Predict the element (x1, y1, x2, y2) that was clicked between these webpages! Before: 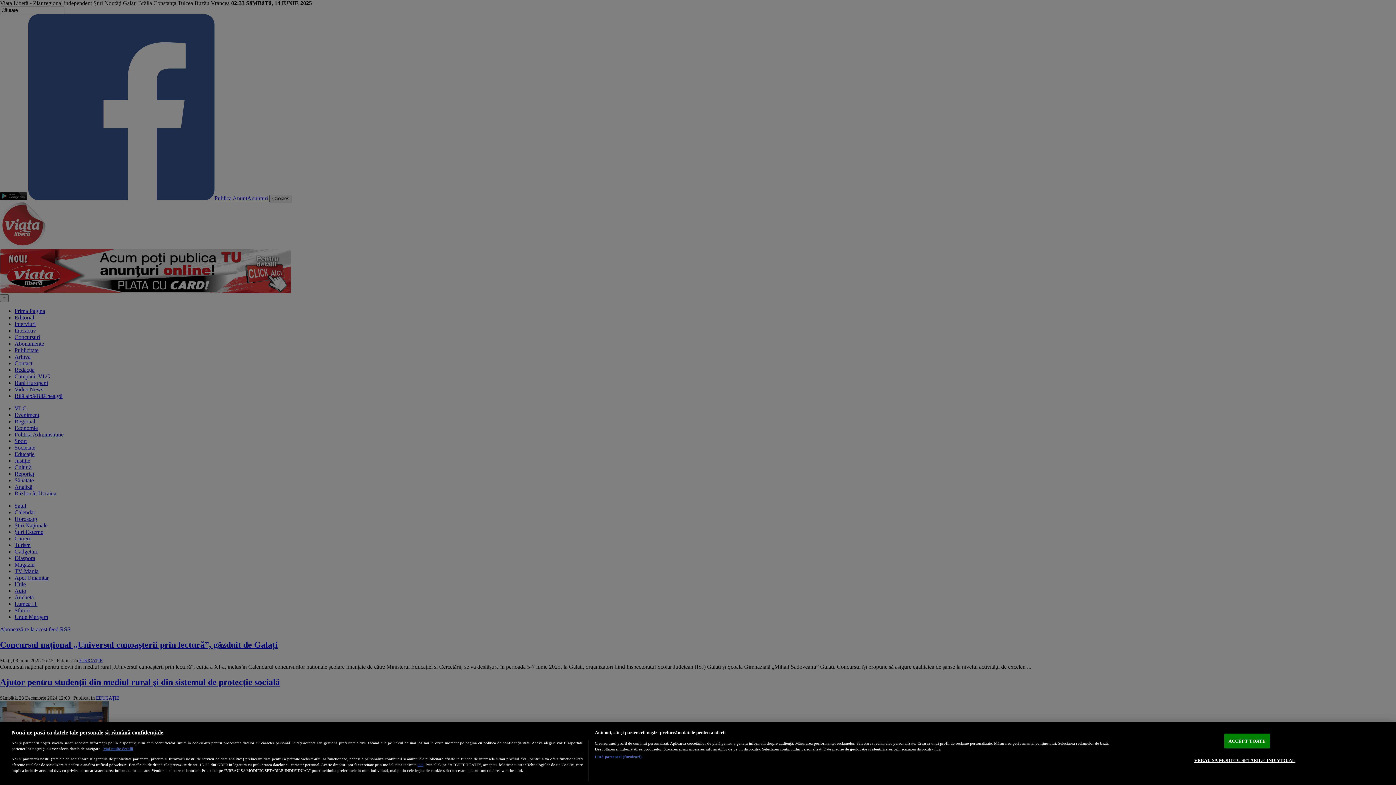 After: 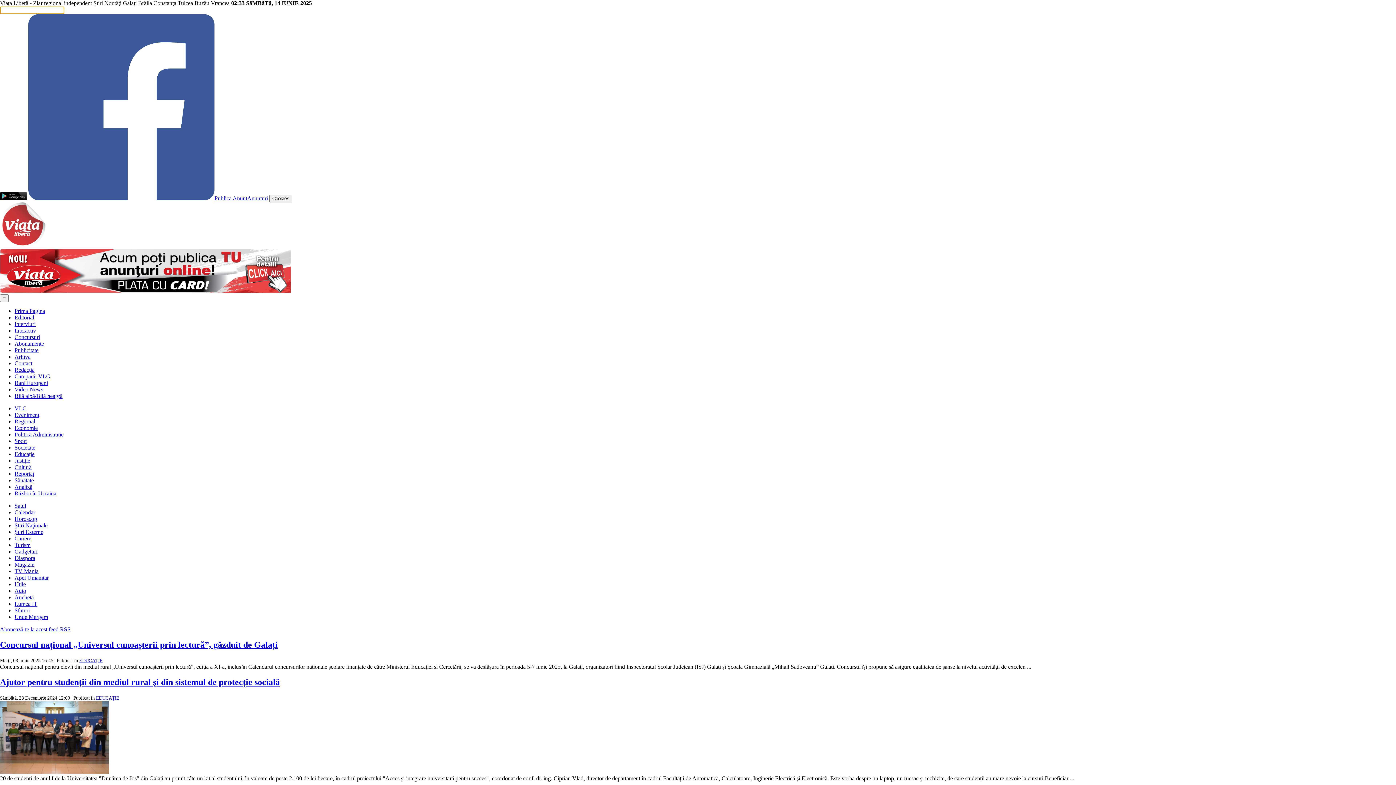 Action: bbox: (1224, 734, 1270, 748) label: ACCEPT TOATE